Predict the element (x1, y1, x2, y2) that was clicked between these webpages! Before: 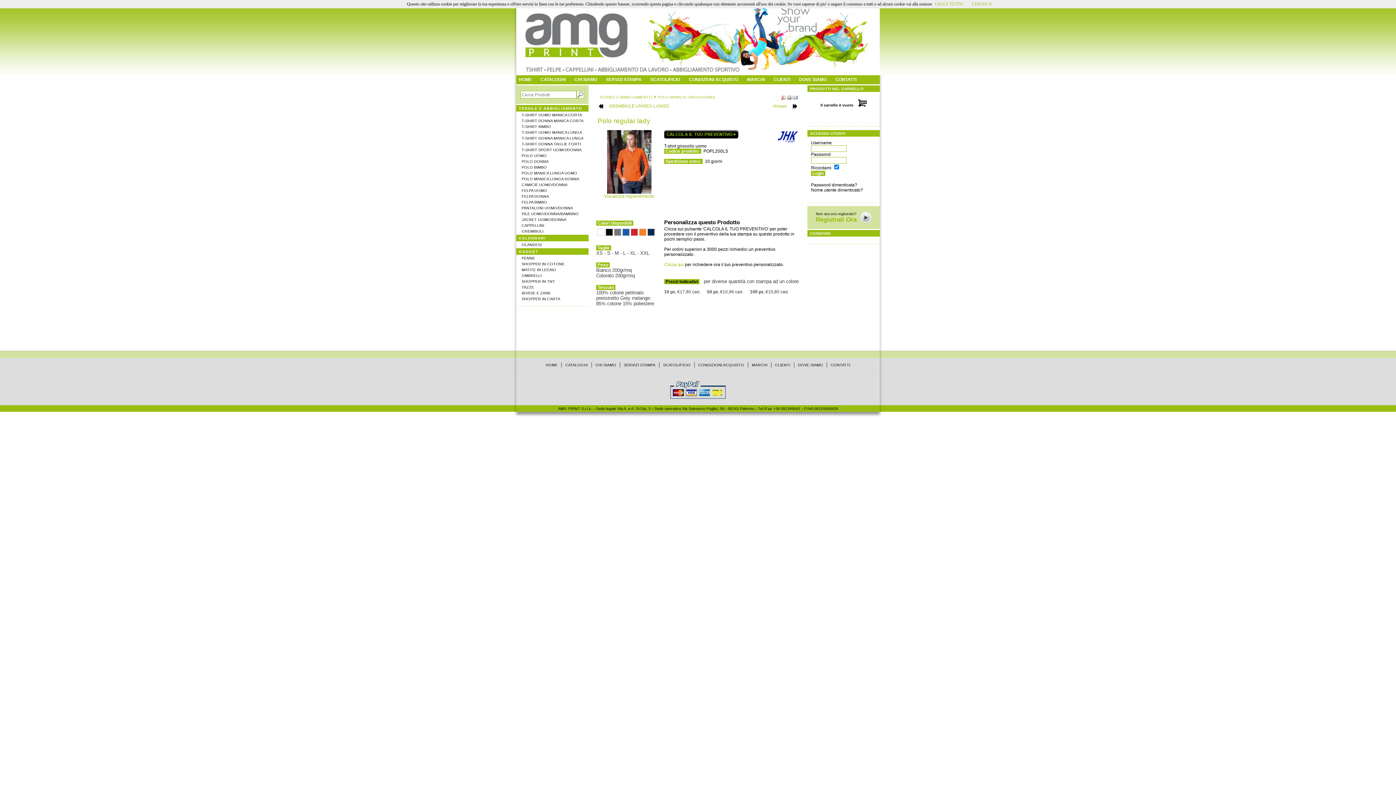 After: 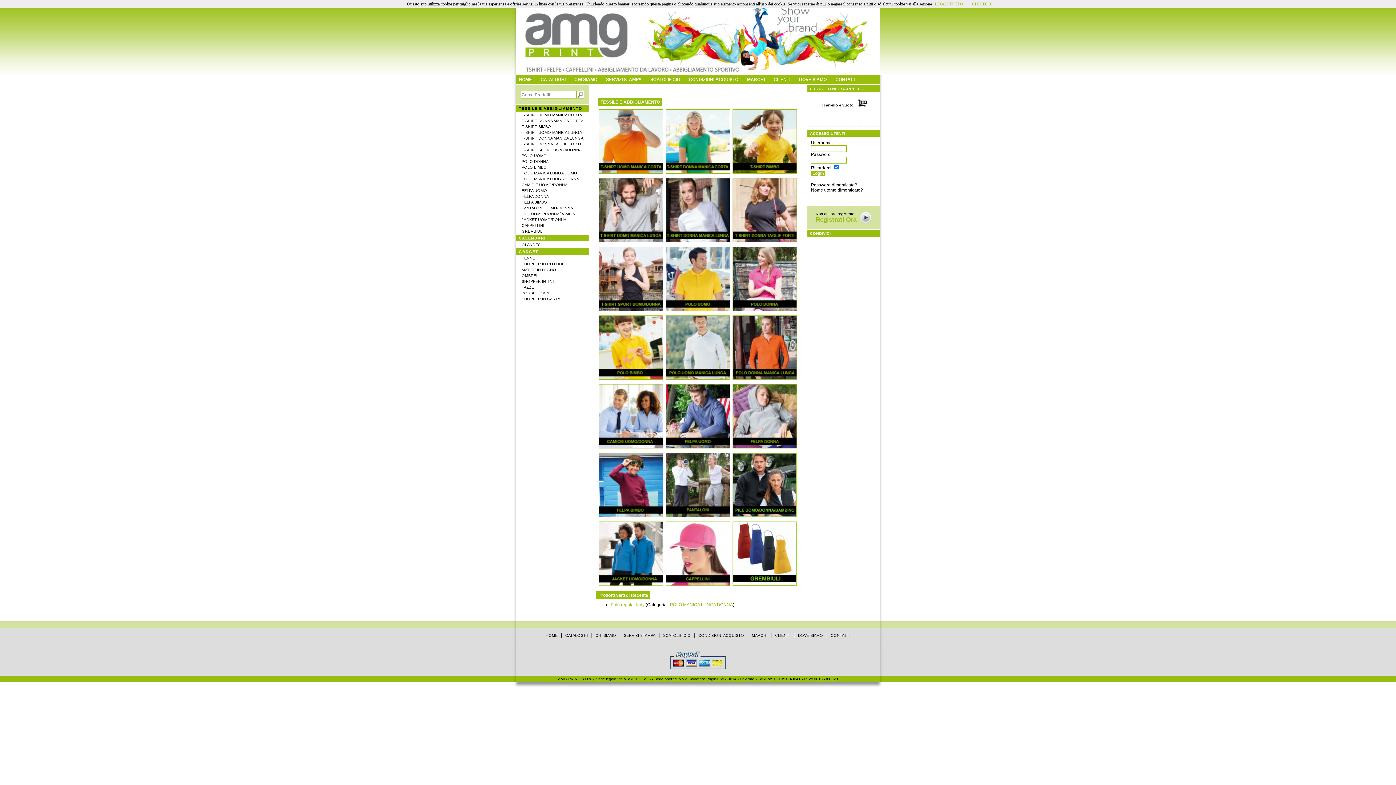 Action: label: TESSILE E ABBIGLIAMENTO bbox: (613, 26, 665, 30)